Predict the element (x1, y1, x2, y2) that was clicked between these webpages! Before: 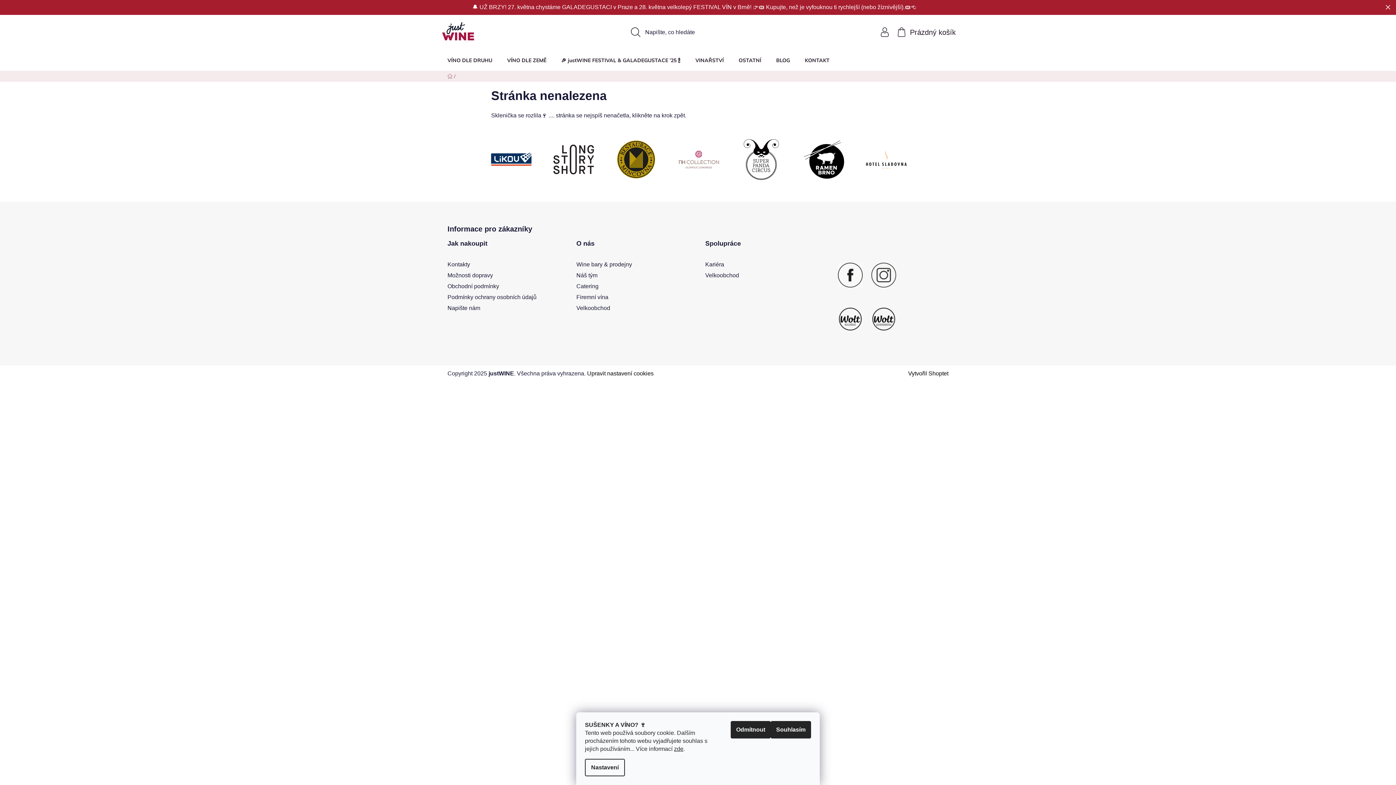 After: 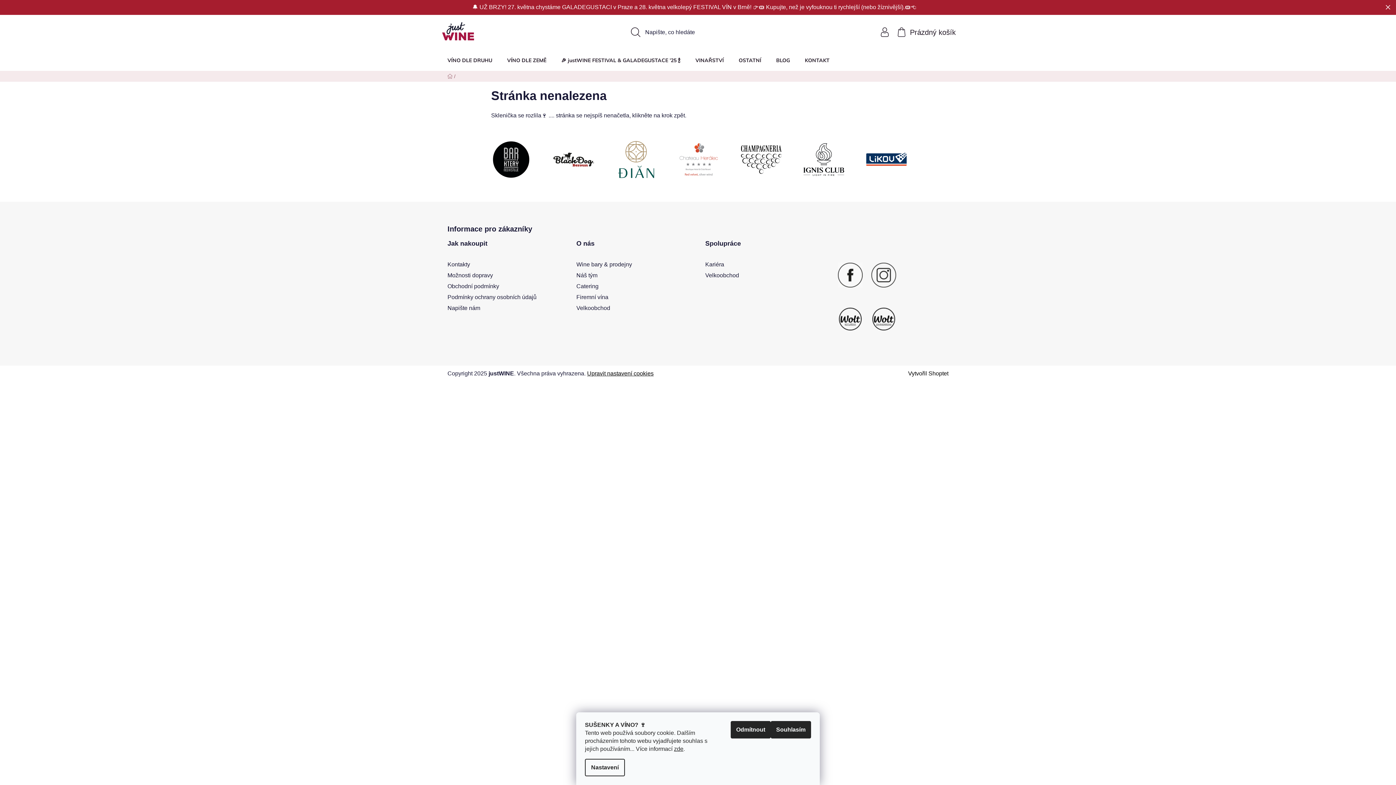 Action: label: Upravit nastavení cookies bbox: (587, 370, 653, 376)